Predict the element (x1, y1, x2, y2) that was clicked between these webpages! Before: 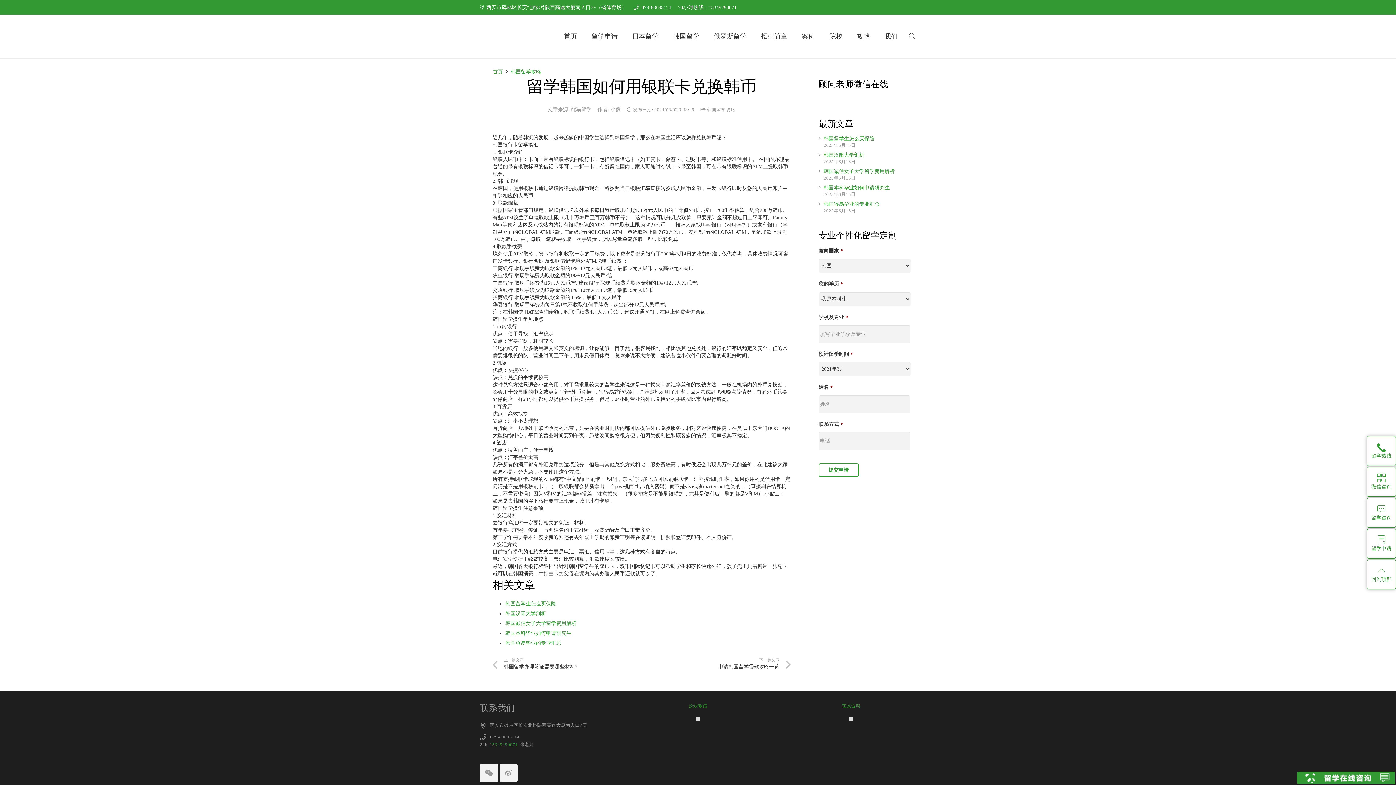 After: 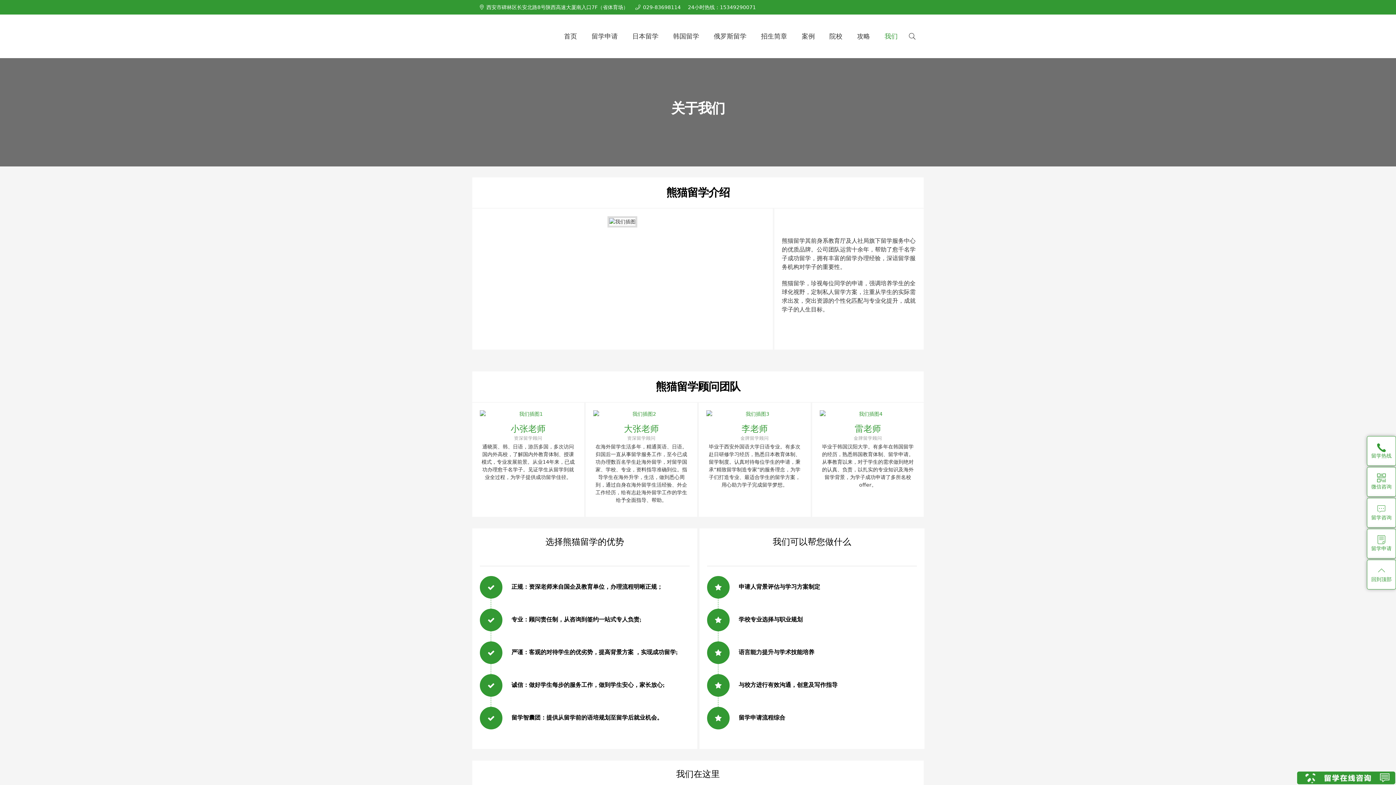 Action: label: 我们 bbox: (877, 14, 905, 58)